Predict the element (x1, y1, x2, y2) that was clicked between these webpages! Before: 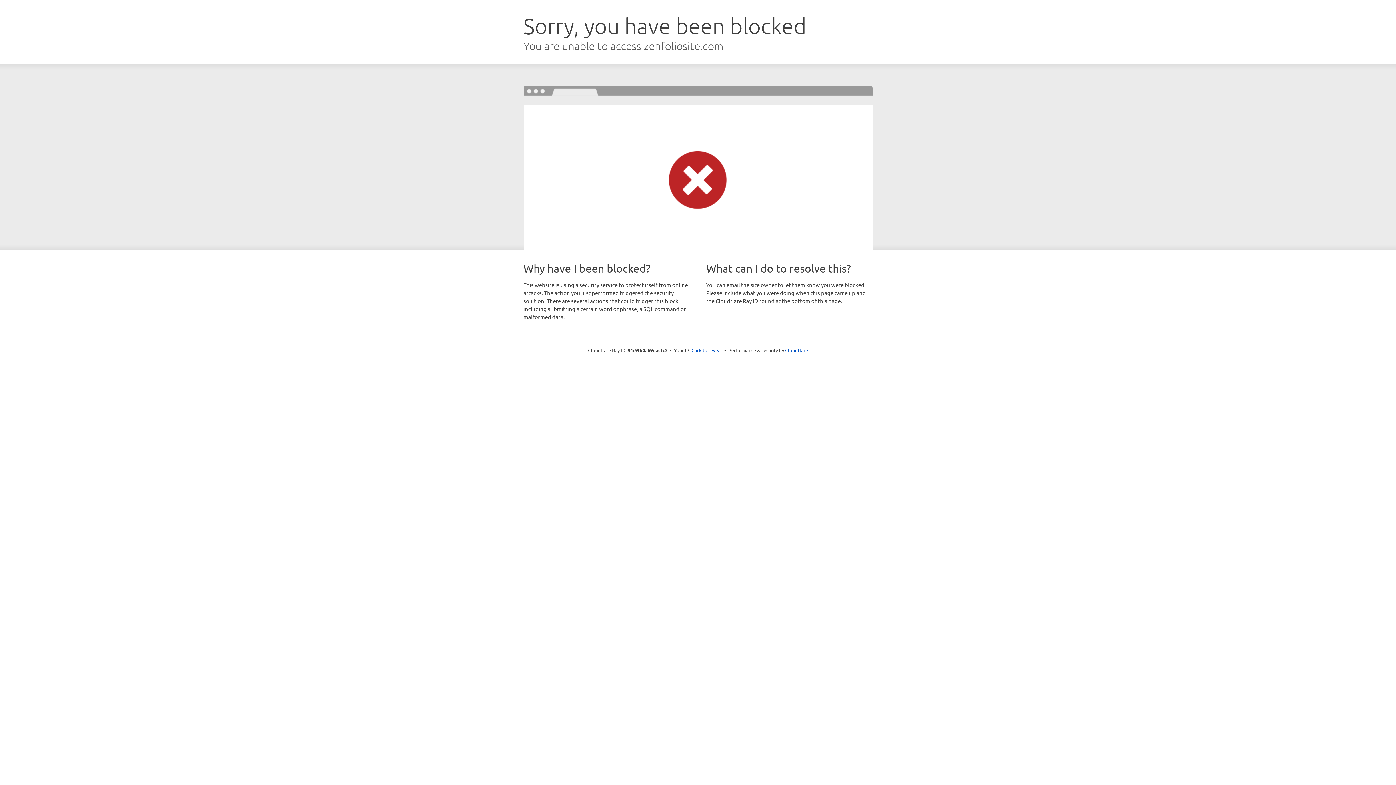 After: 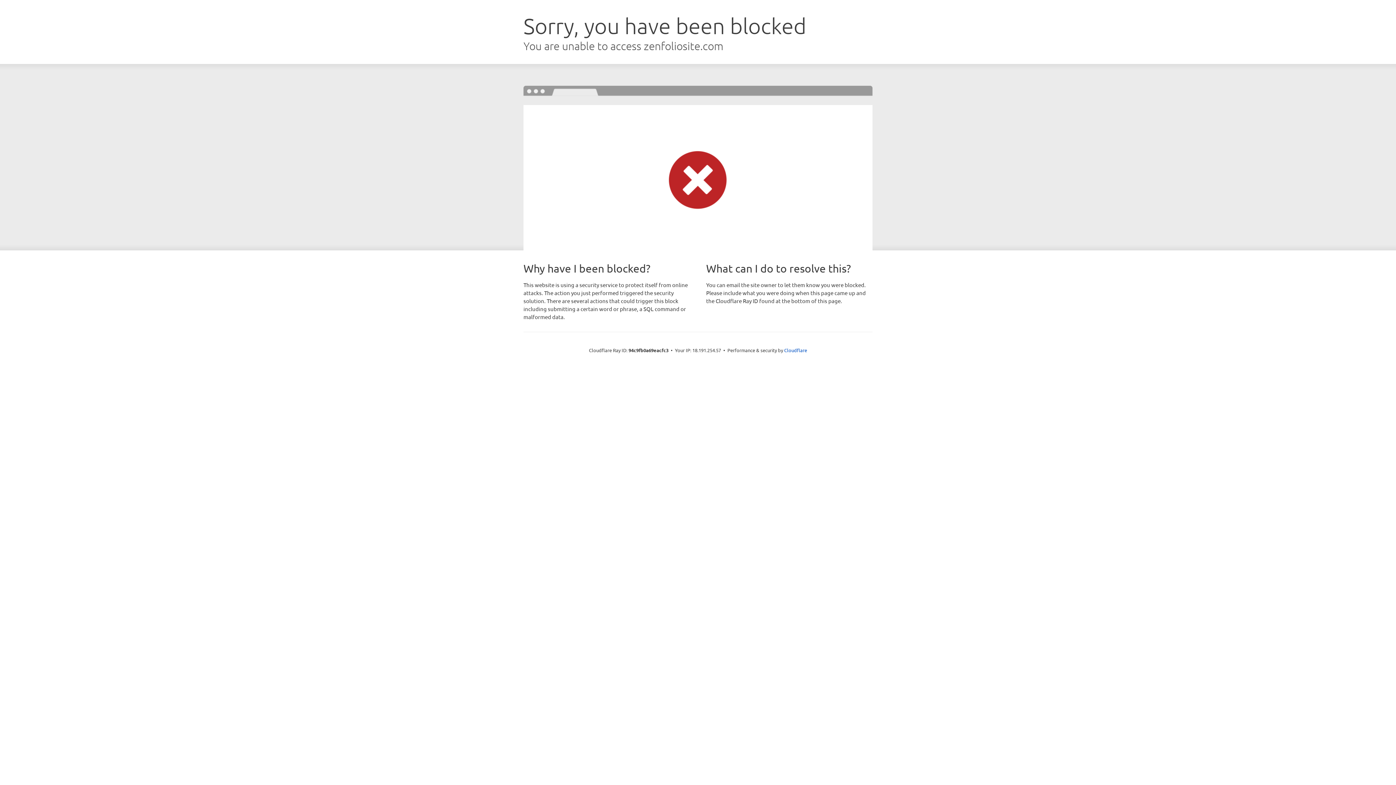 Action: bbox: (691, 346, 722, 353) label: Click to reveal